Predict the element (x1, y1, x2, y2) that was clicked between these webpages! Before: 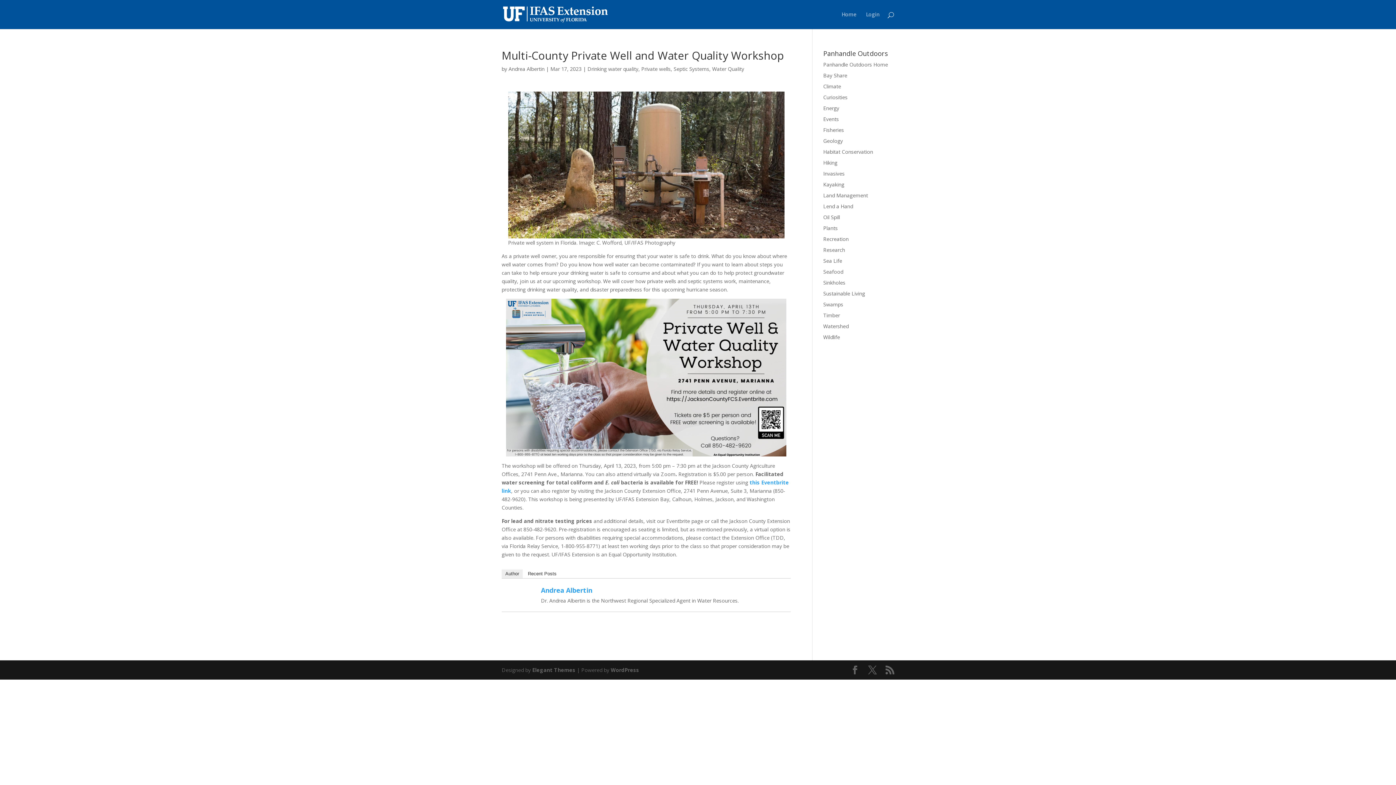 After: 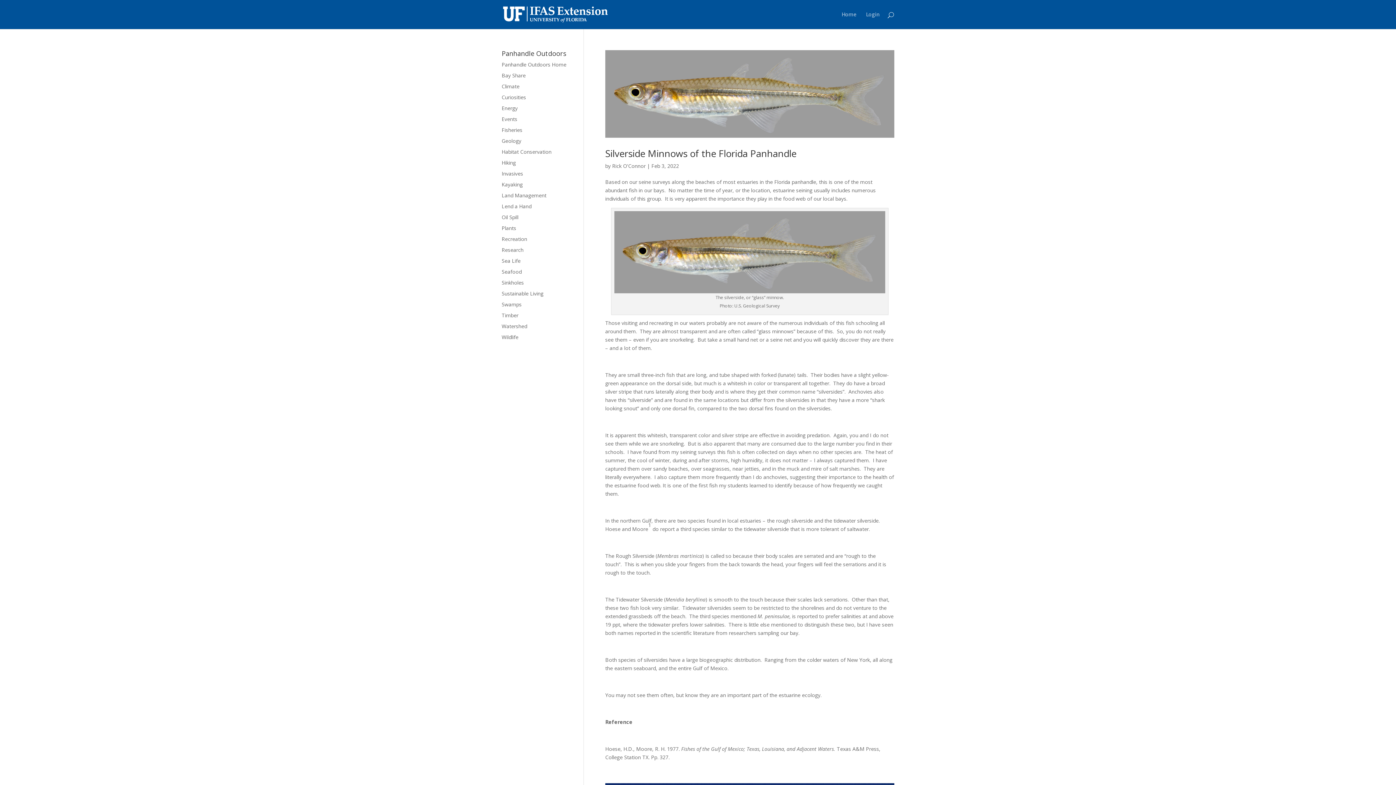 Action: bbox: (823, 72, 847, 78) label: Bay Share